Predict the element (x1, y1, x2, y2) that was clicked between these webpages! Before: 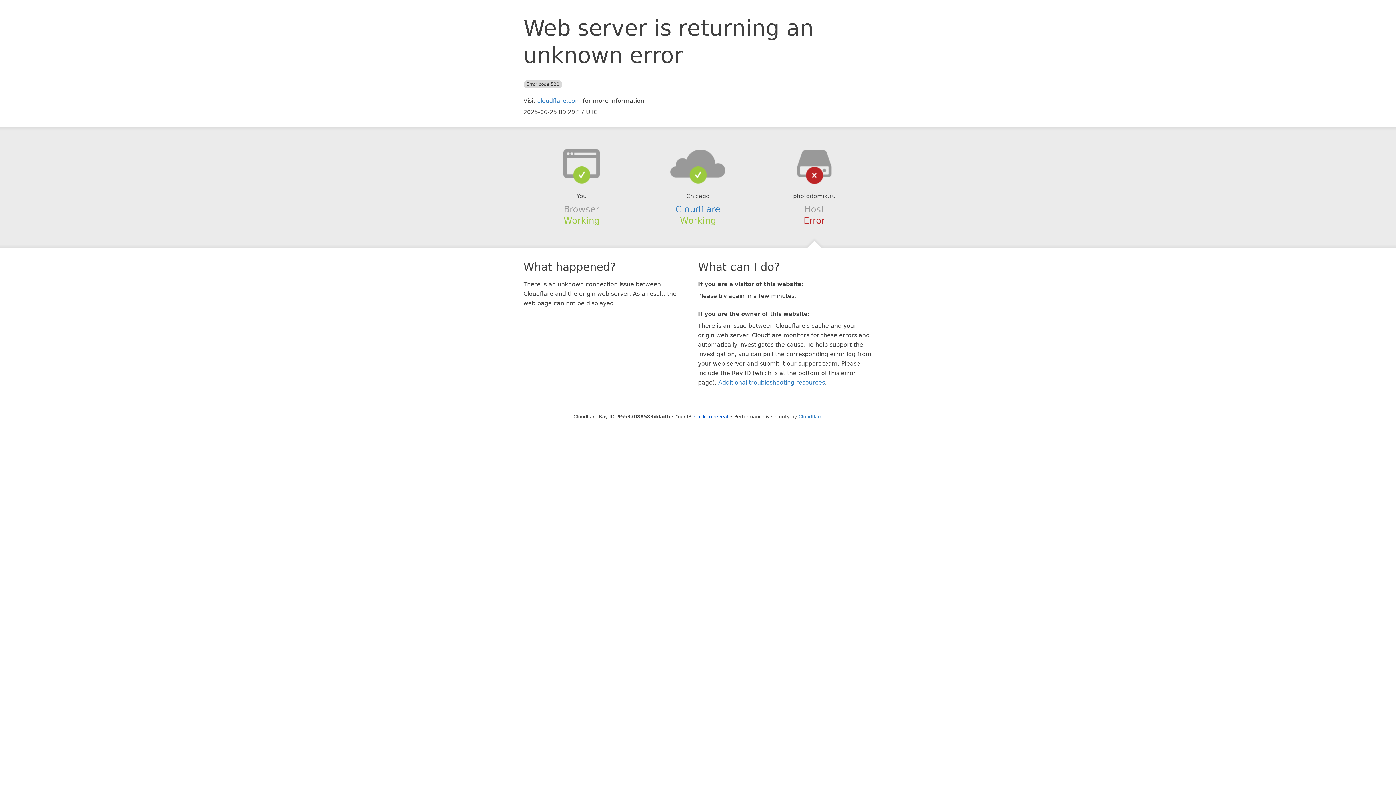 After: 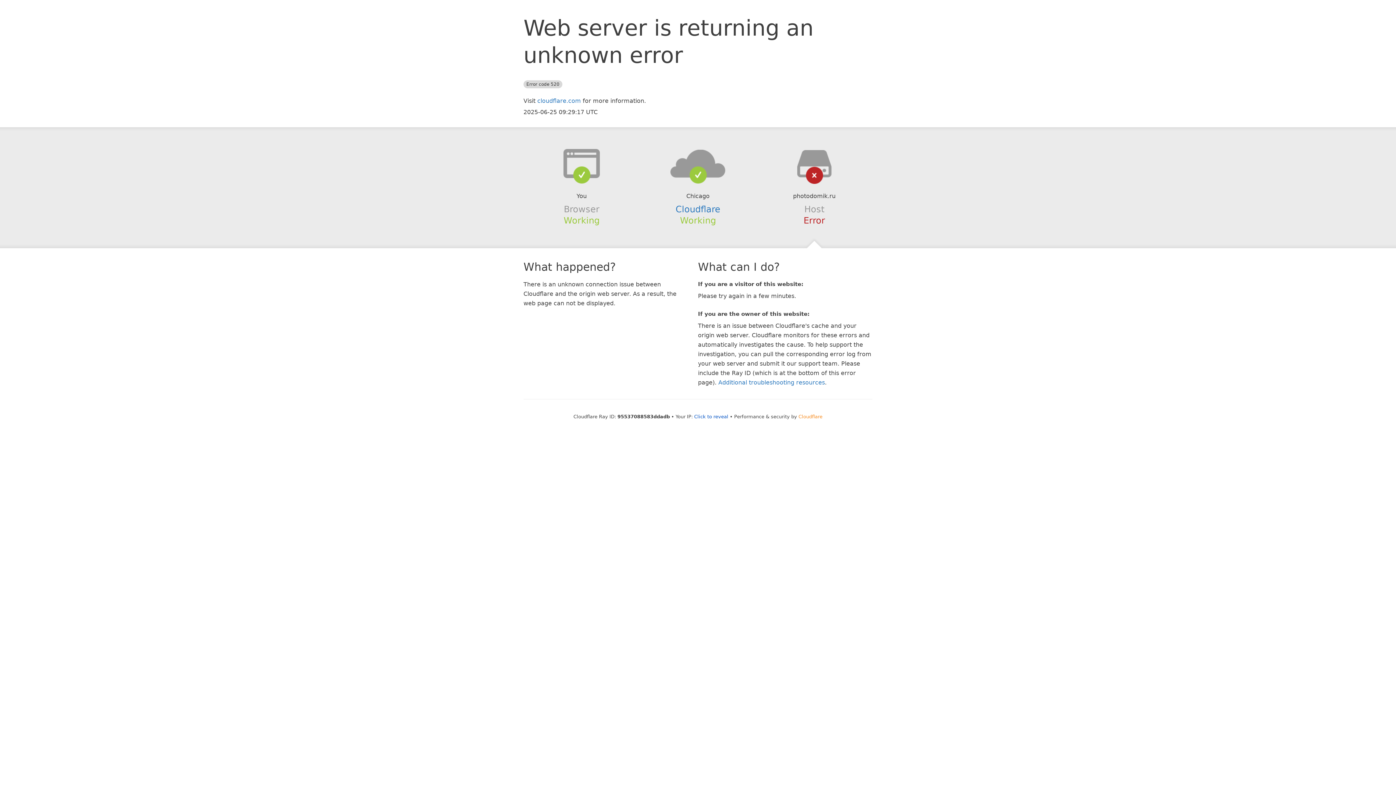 Action: label: Cloudflare bbox: (798, 414, 822, 419)